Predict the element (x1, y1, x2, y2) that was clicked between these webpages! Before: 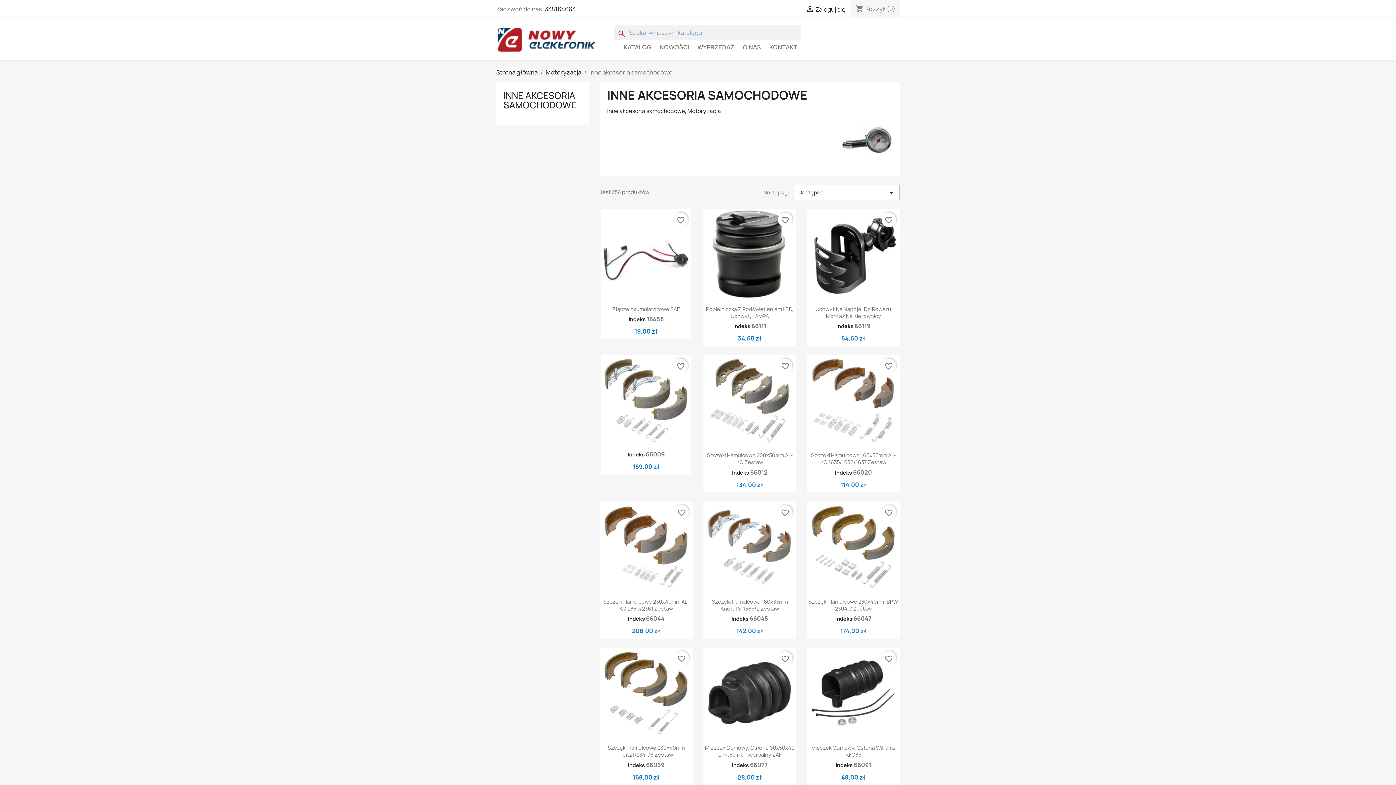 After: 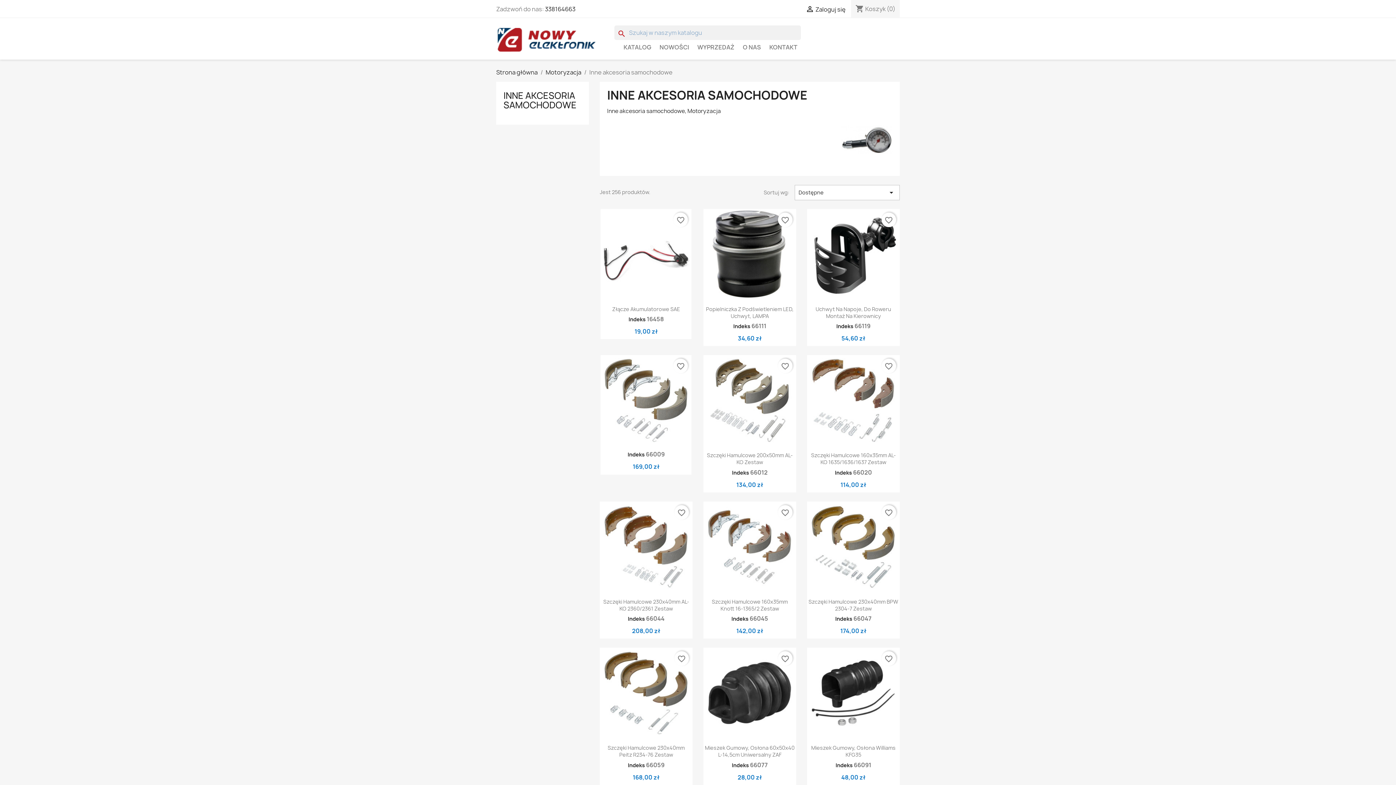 Action: label: INNE AKCESORIA SAMOCHODOWE bbox: (503, 89, 576, 111)